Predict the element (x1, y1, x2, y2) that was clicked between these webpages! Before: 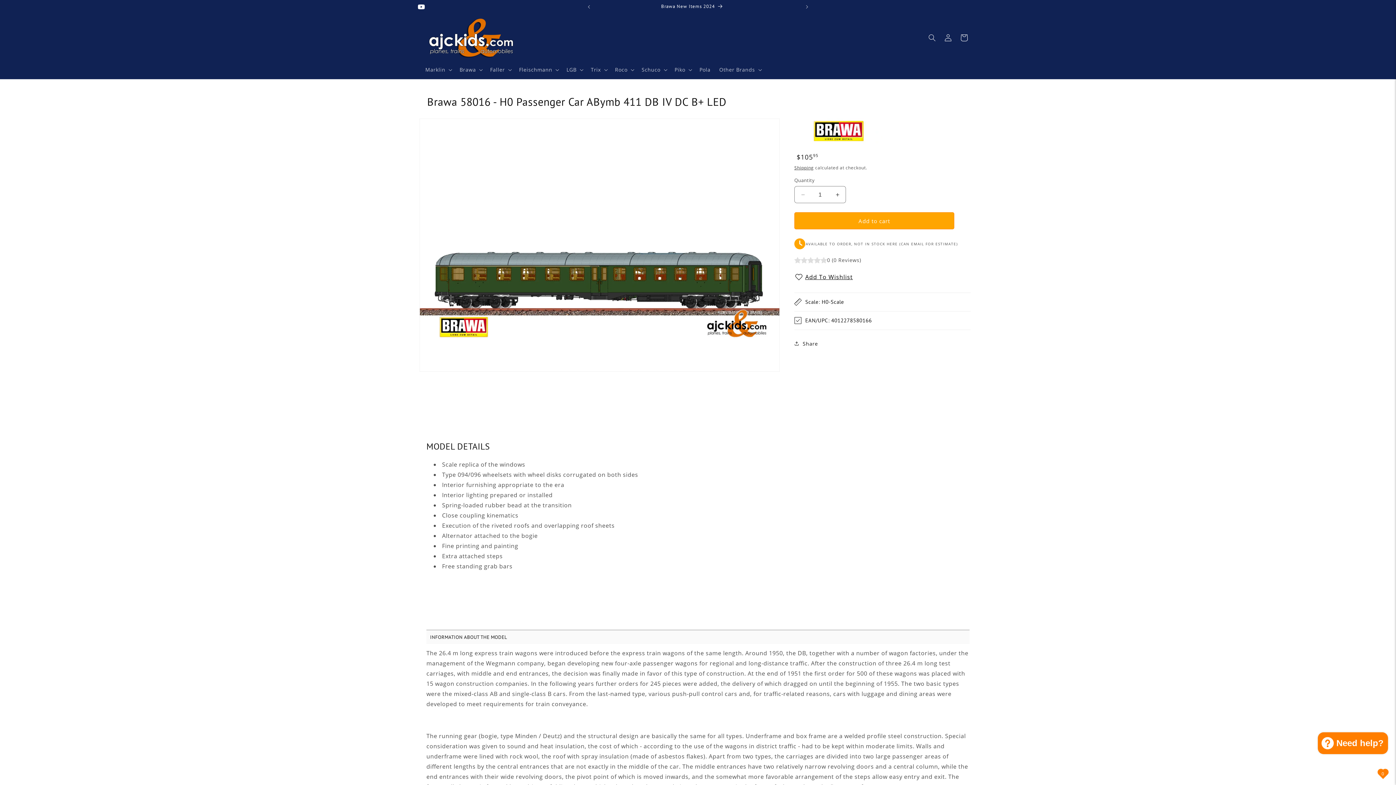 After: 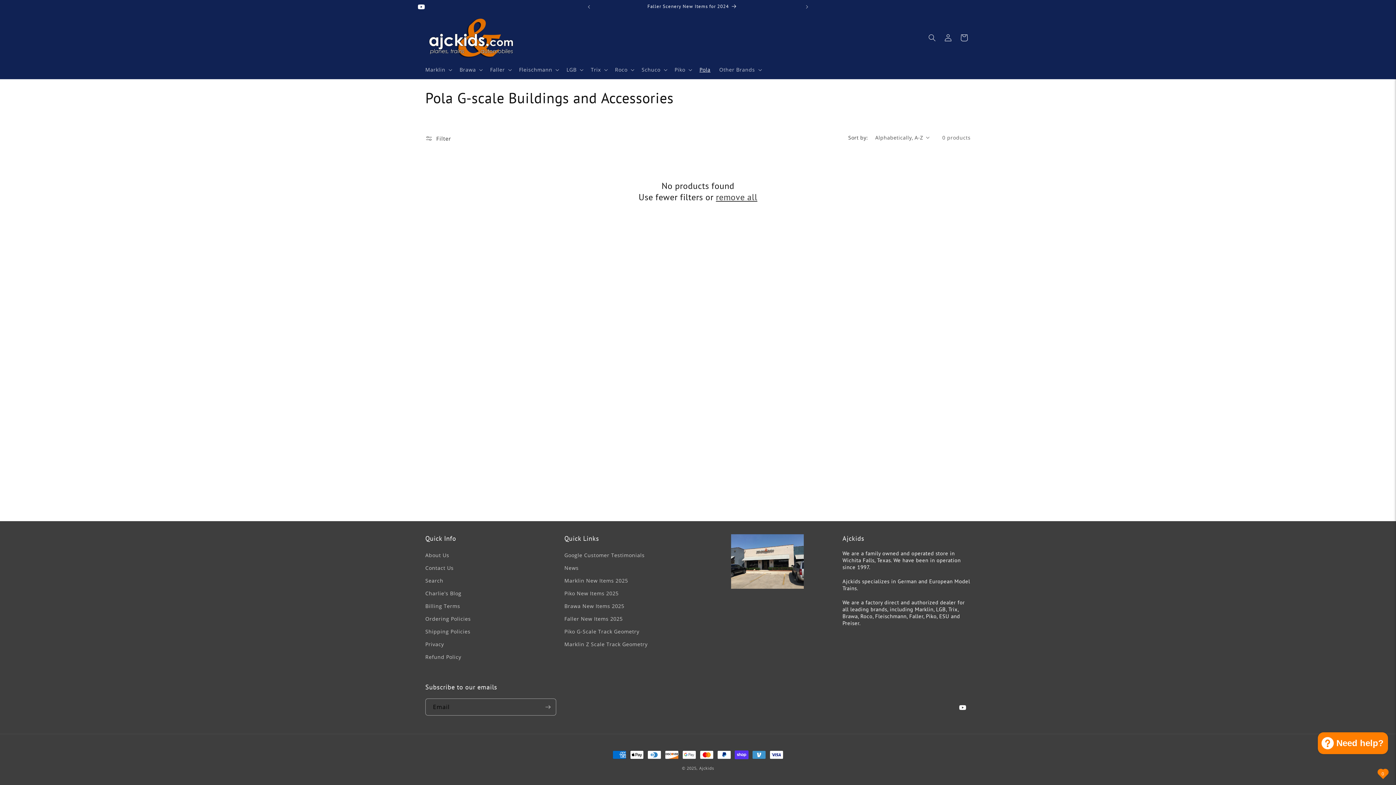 Action: label: Pola bbox: (695, 62, 715, 77)